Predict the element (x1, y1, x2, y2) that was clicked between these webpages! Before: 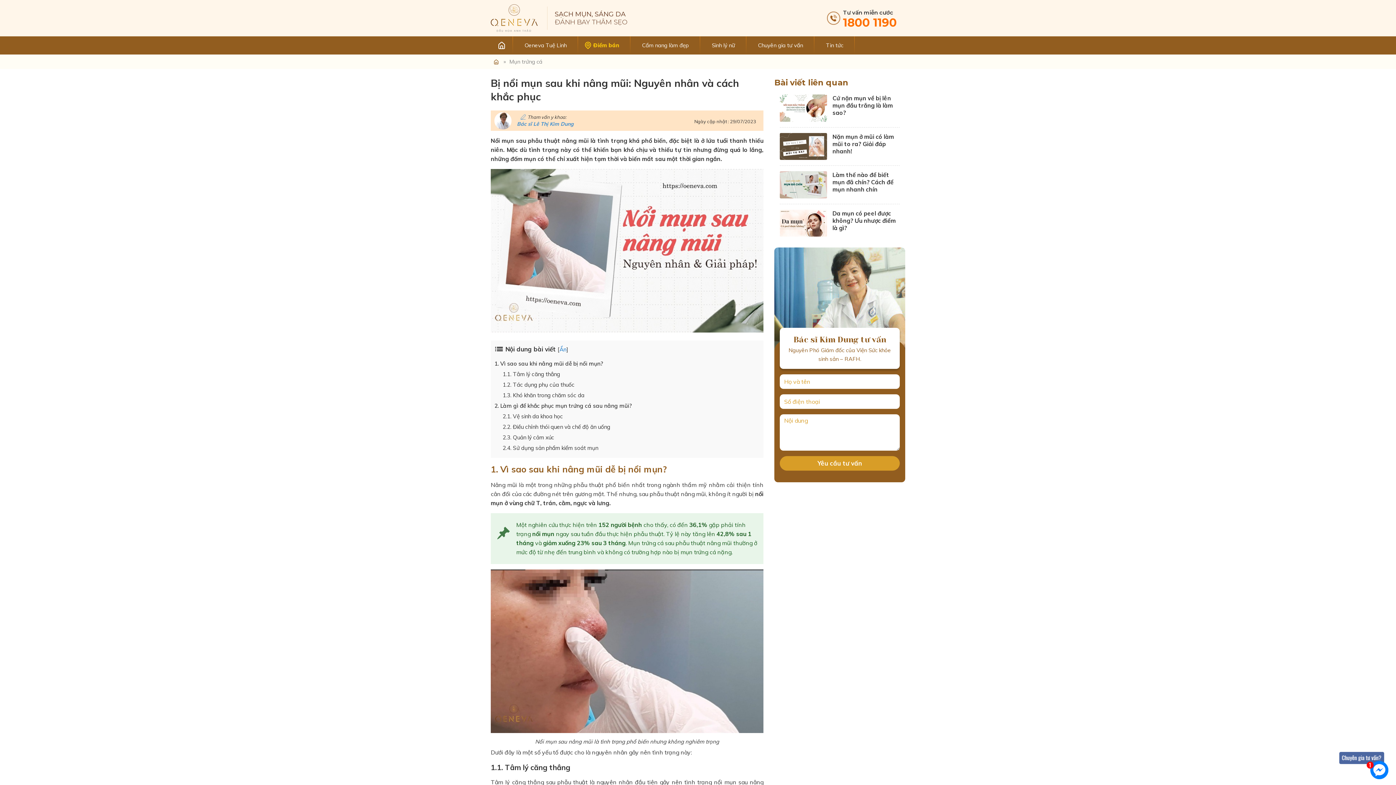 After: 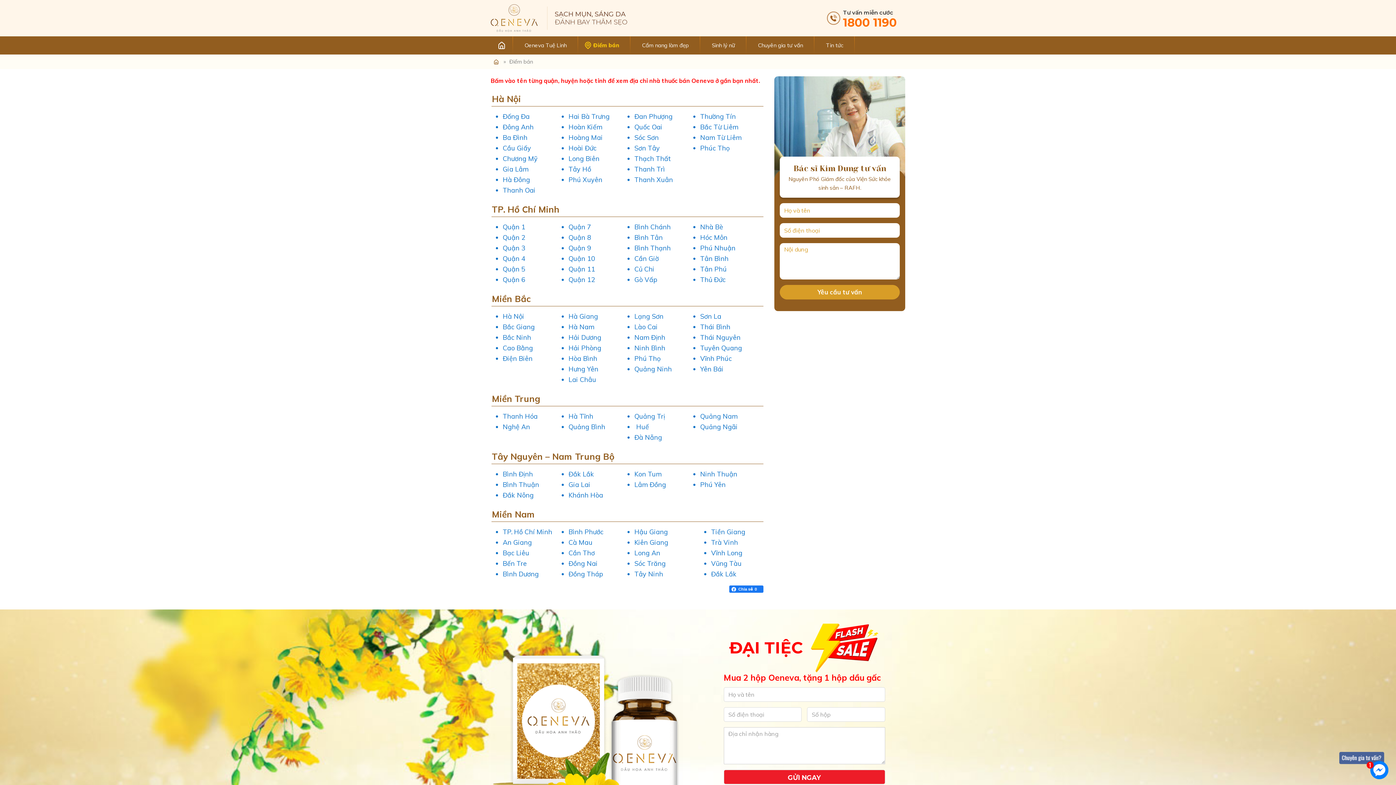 Action: label: Điểm bán bbox: (578, 36, 630, 54)